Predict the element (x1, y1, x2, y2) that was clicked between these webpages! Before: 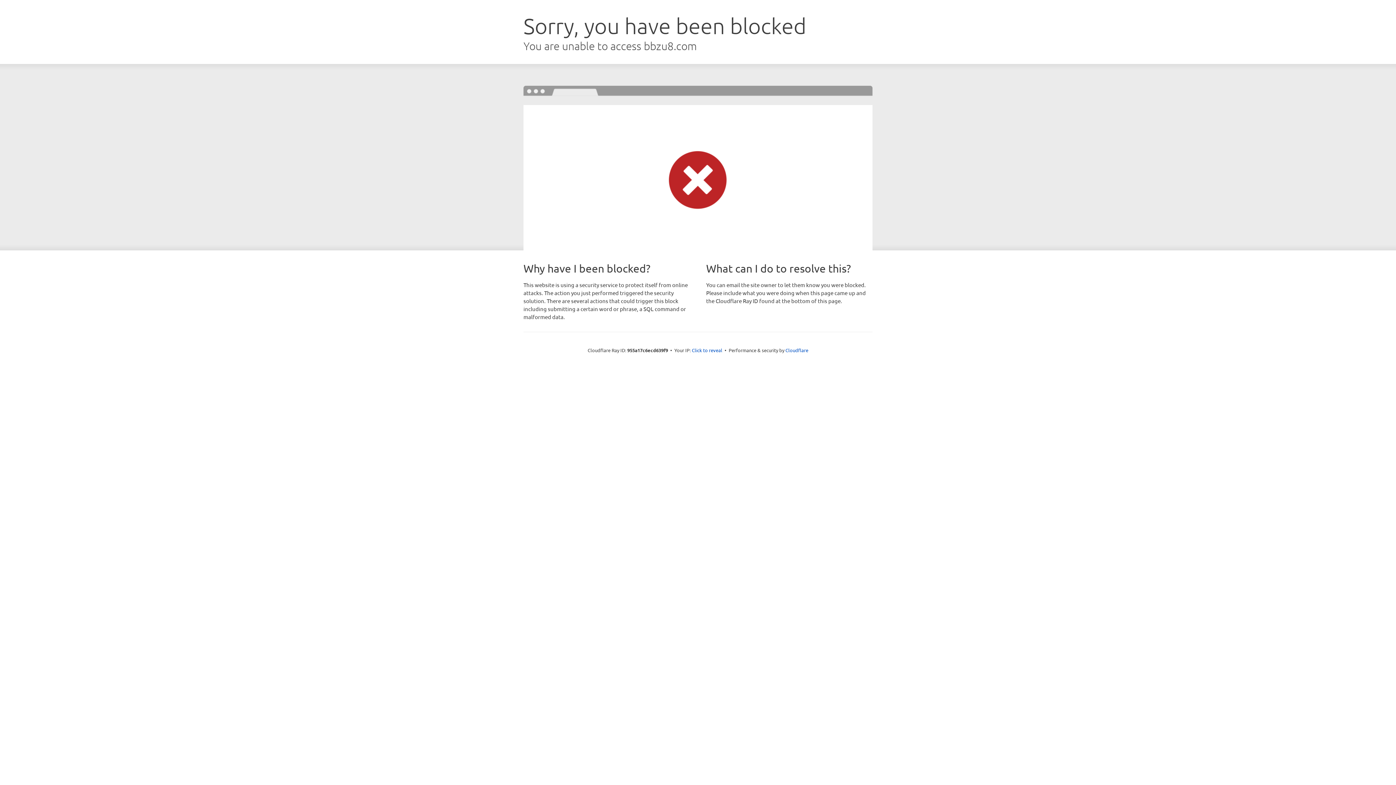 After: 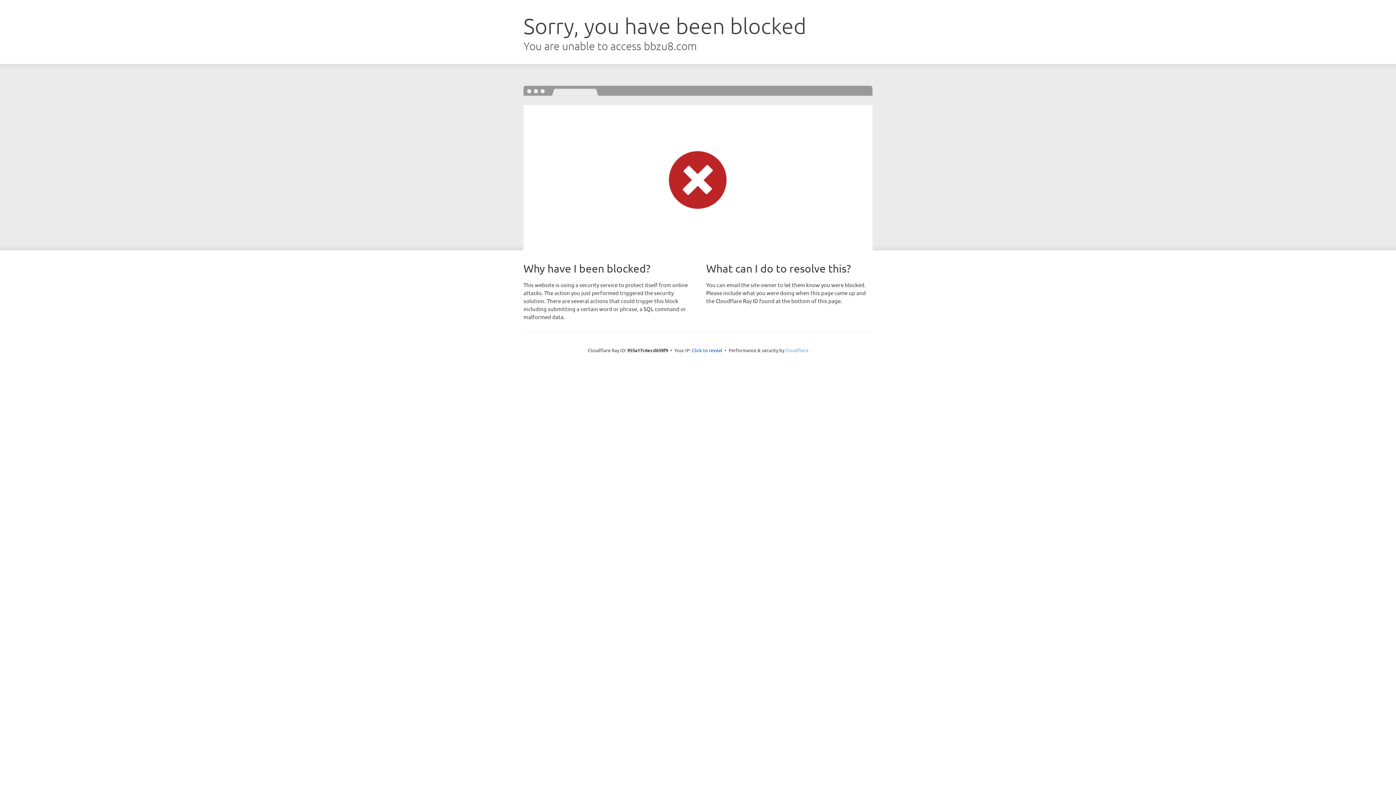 Action: bbox: (785, 347, 808, 353) label: Cloudflare